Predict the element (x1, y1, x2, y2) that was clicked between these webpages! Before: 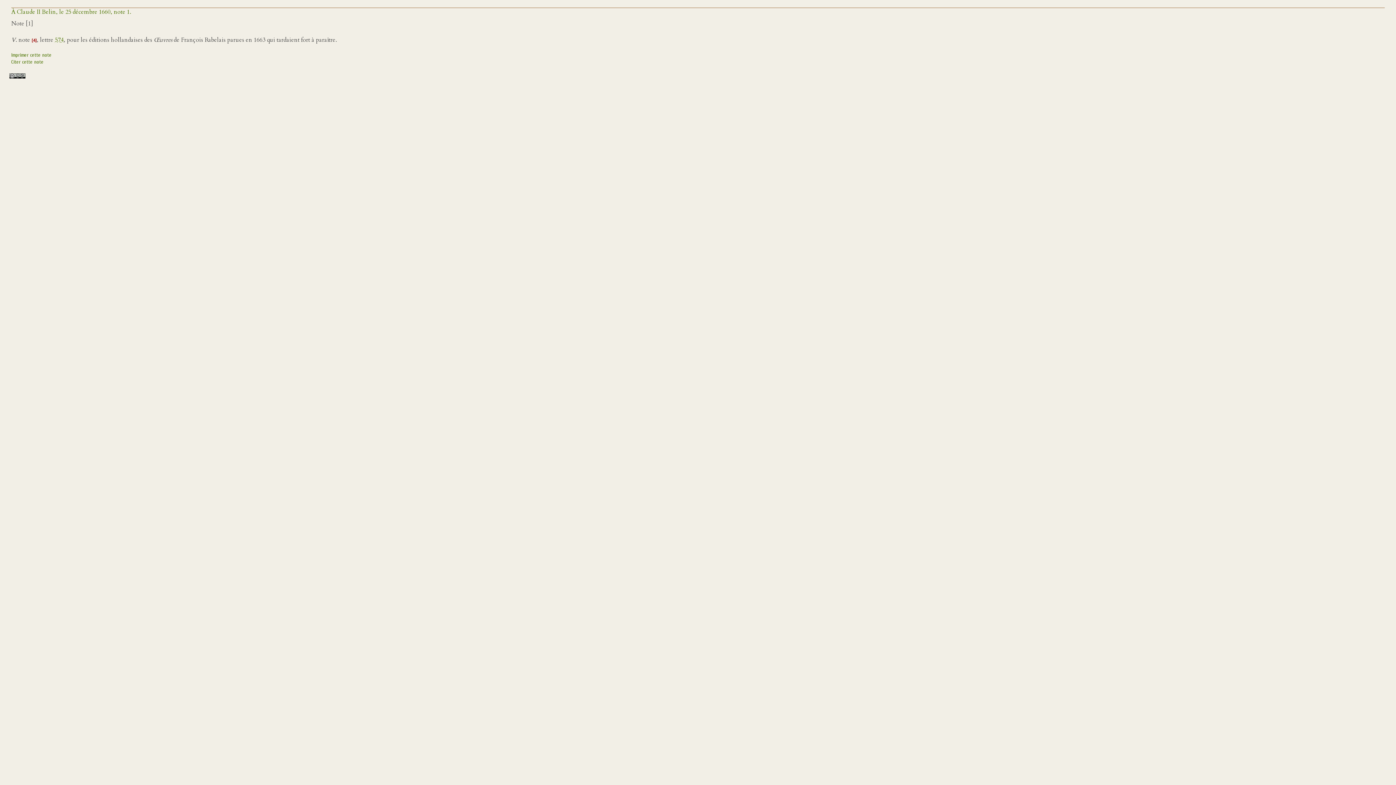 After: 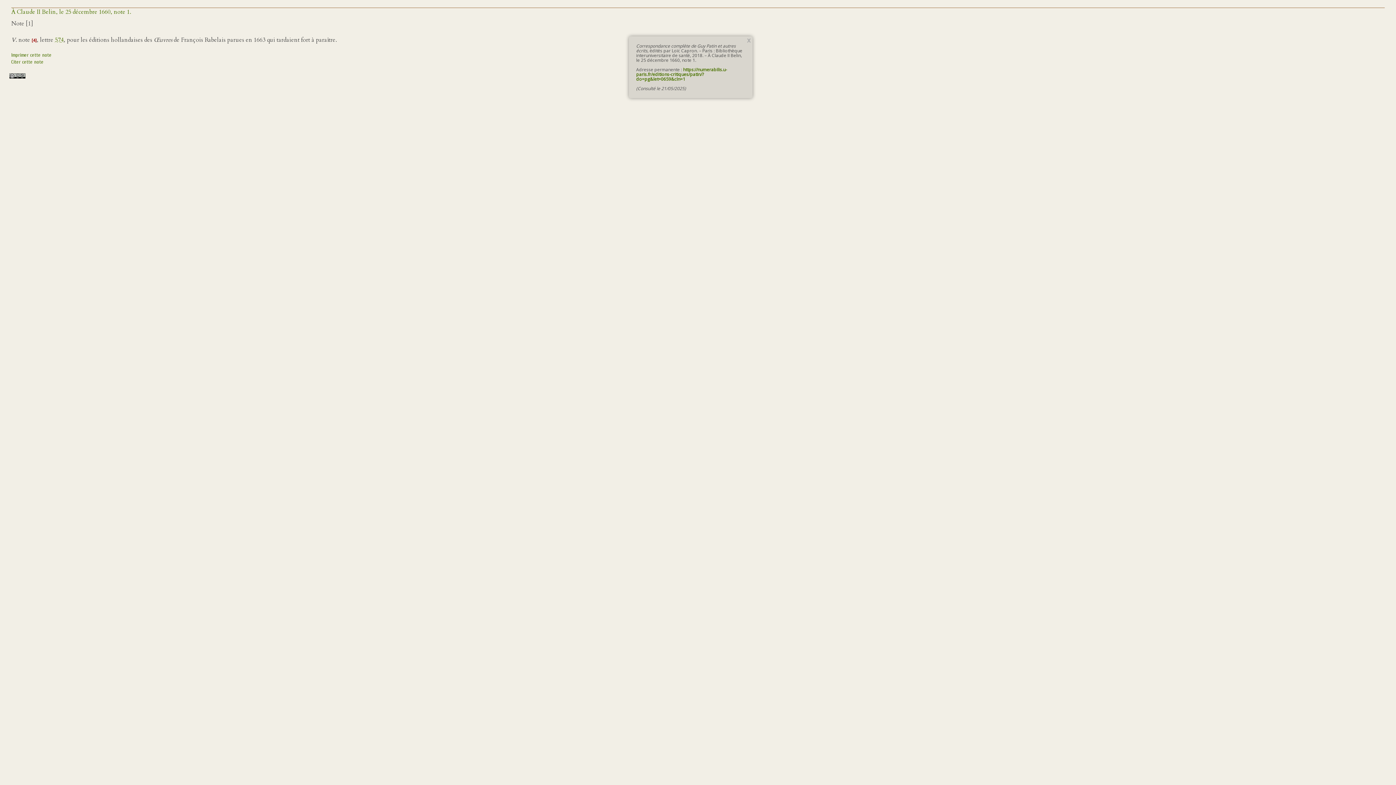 Action: label: Citer cette note bbox: (11, 58, 43, 65)